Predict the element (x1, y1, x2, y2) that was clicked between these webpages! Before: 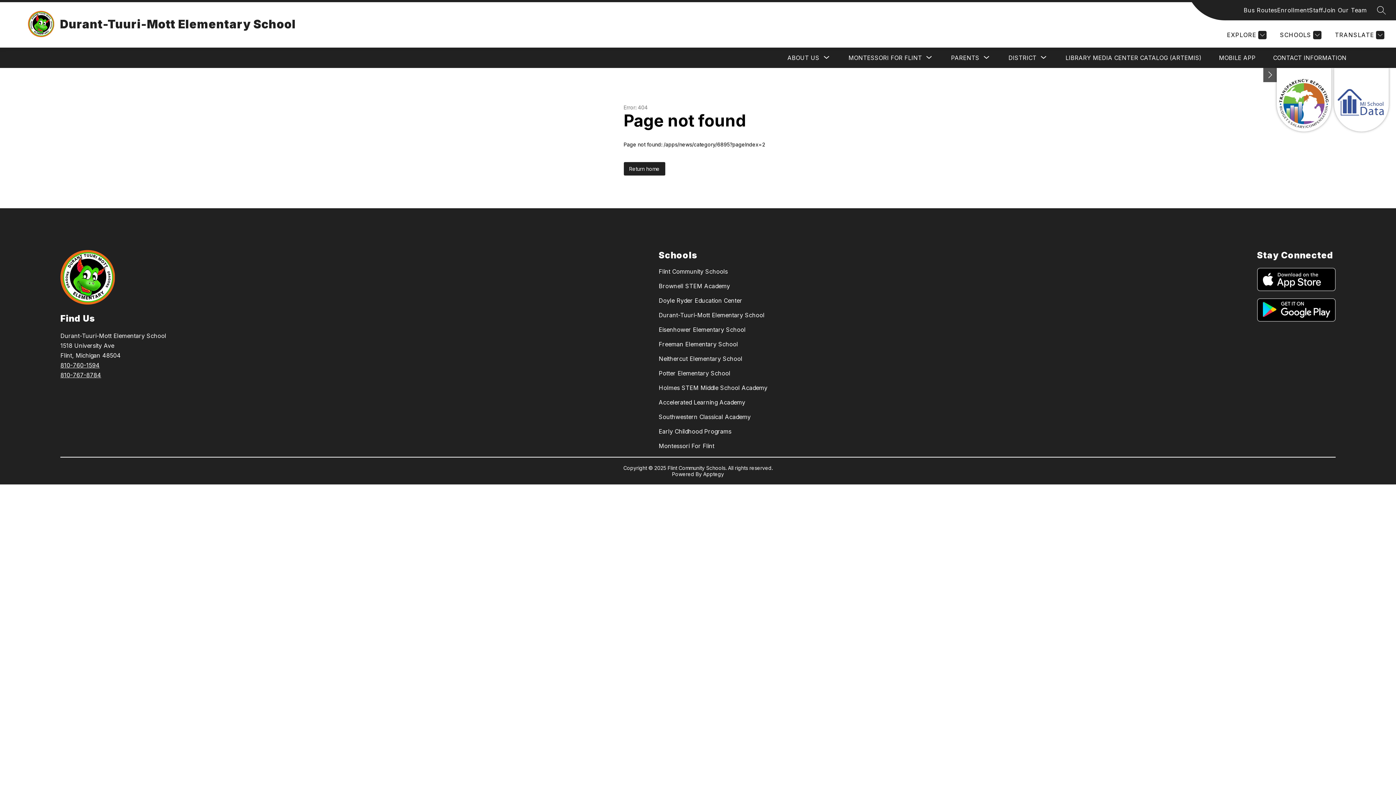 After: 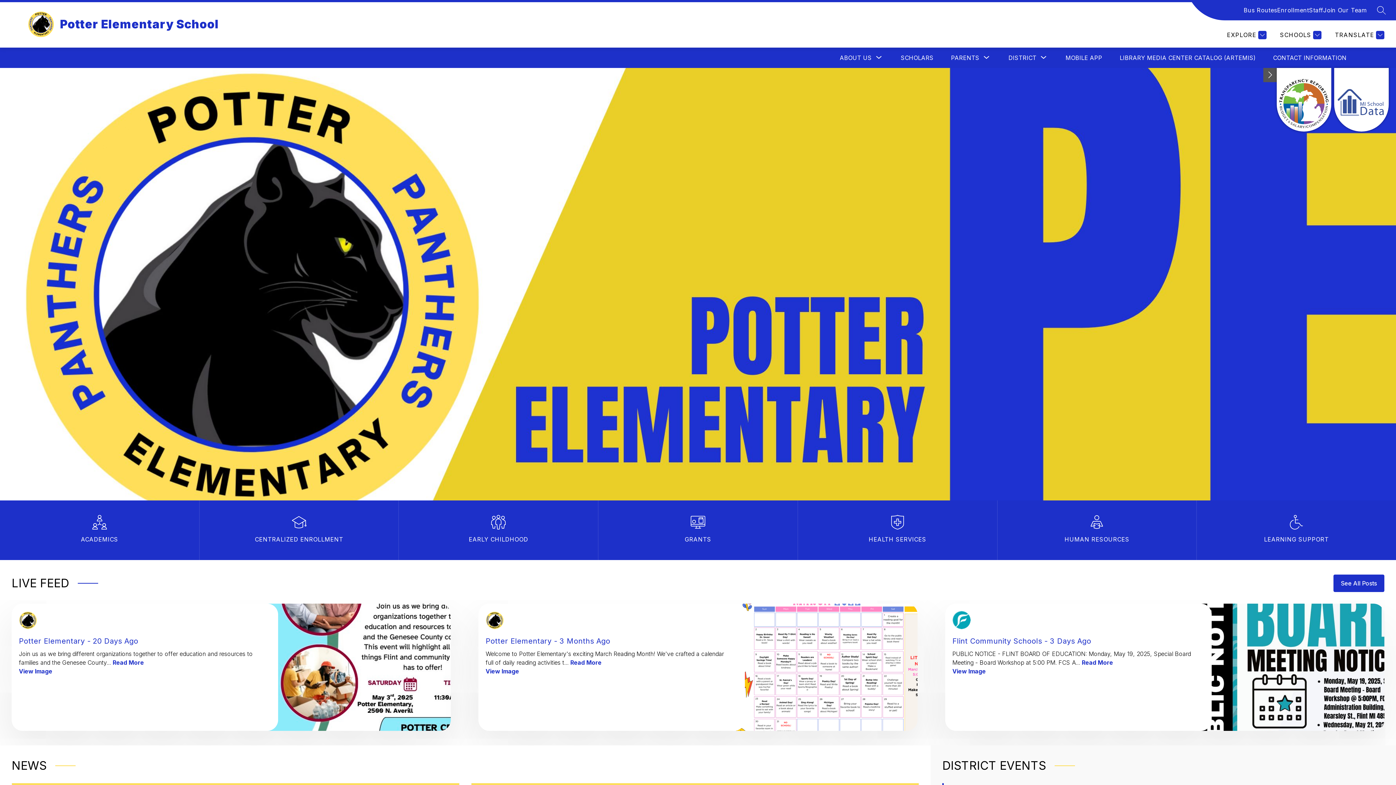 Action: label: Potter Elementary School bbox: (658, 369, 730, 377)